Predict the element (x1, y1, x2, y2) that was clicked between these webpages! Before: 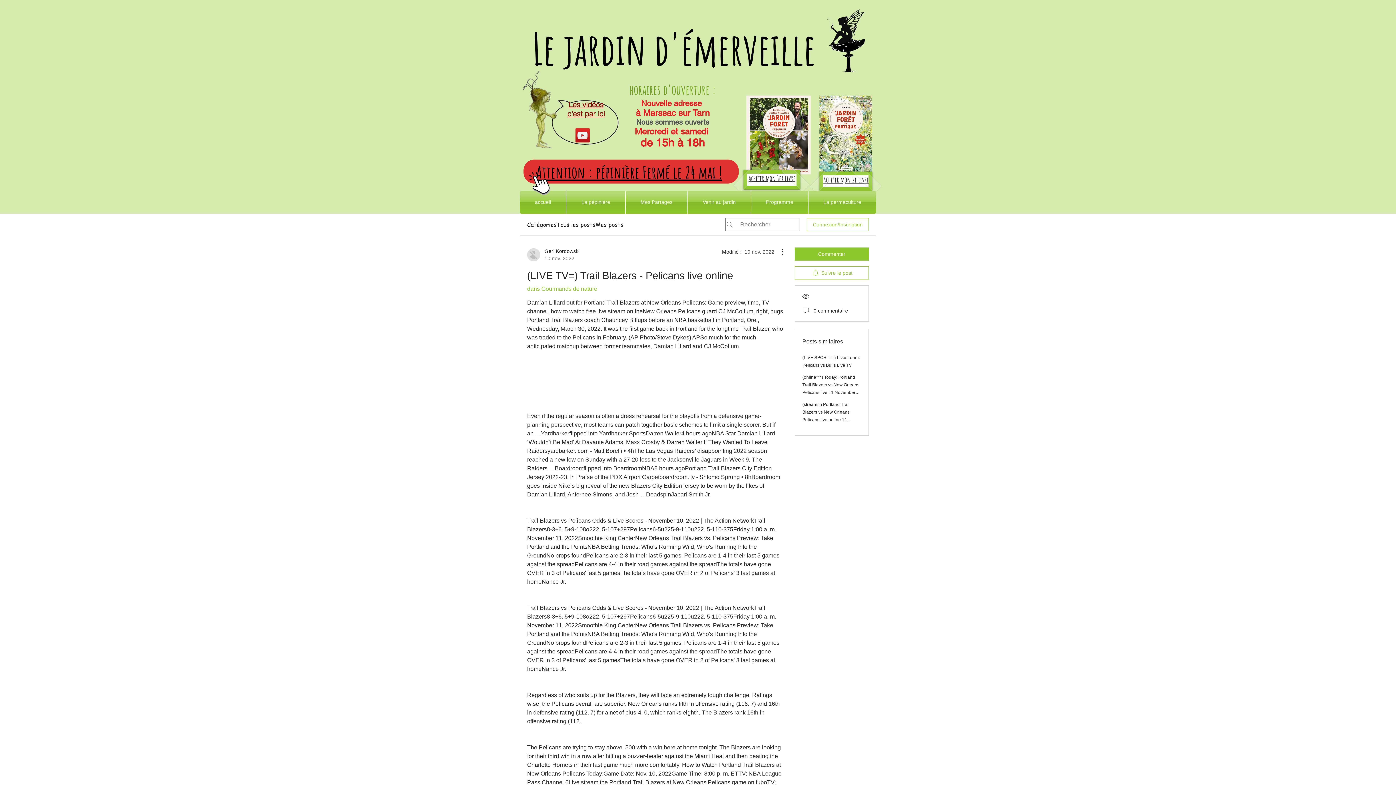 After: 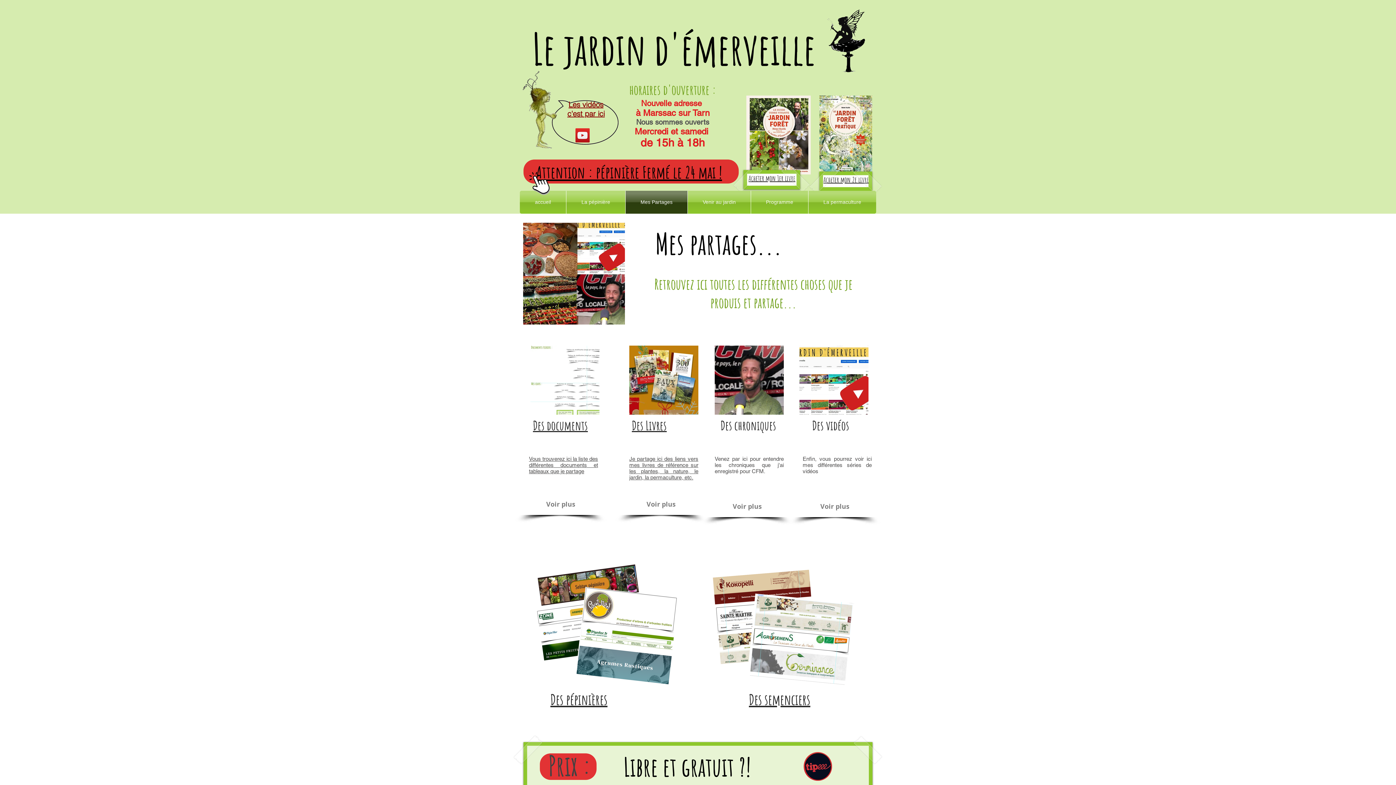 Action: label: Mes Partages bbox: (625, 190, 687, 213)